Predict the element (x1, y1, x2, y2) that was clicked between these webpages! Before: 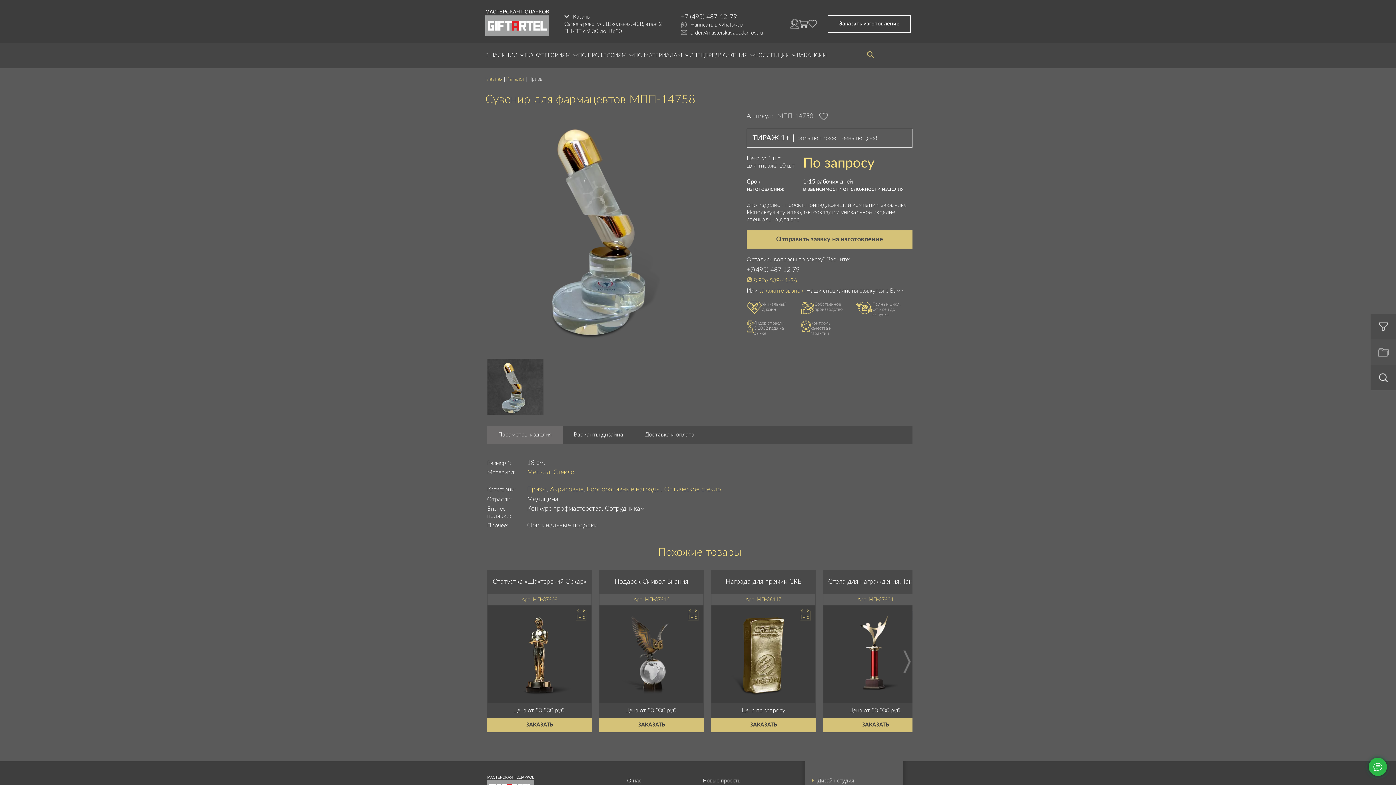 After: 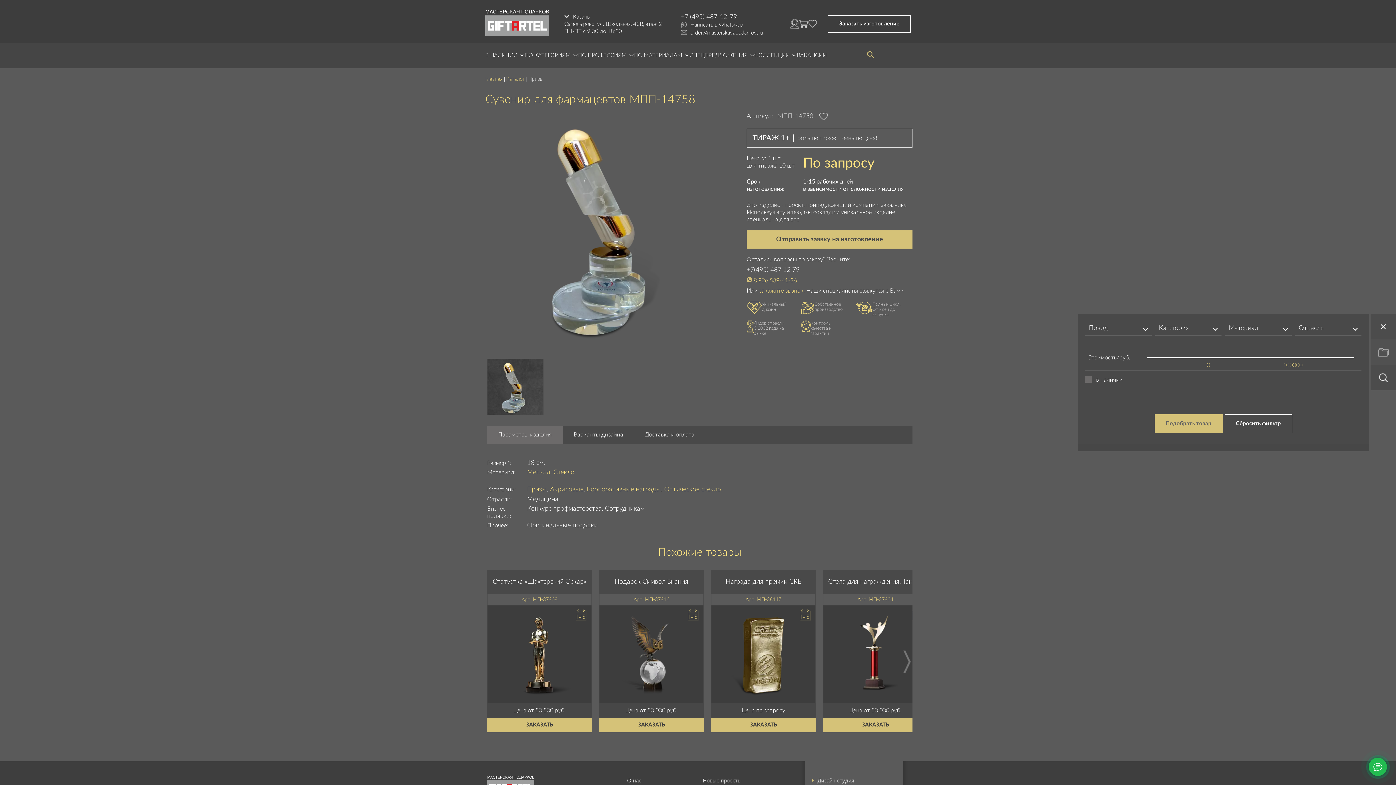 Action: bbox: (1370, 314, 1396, 339)